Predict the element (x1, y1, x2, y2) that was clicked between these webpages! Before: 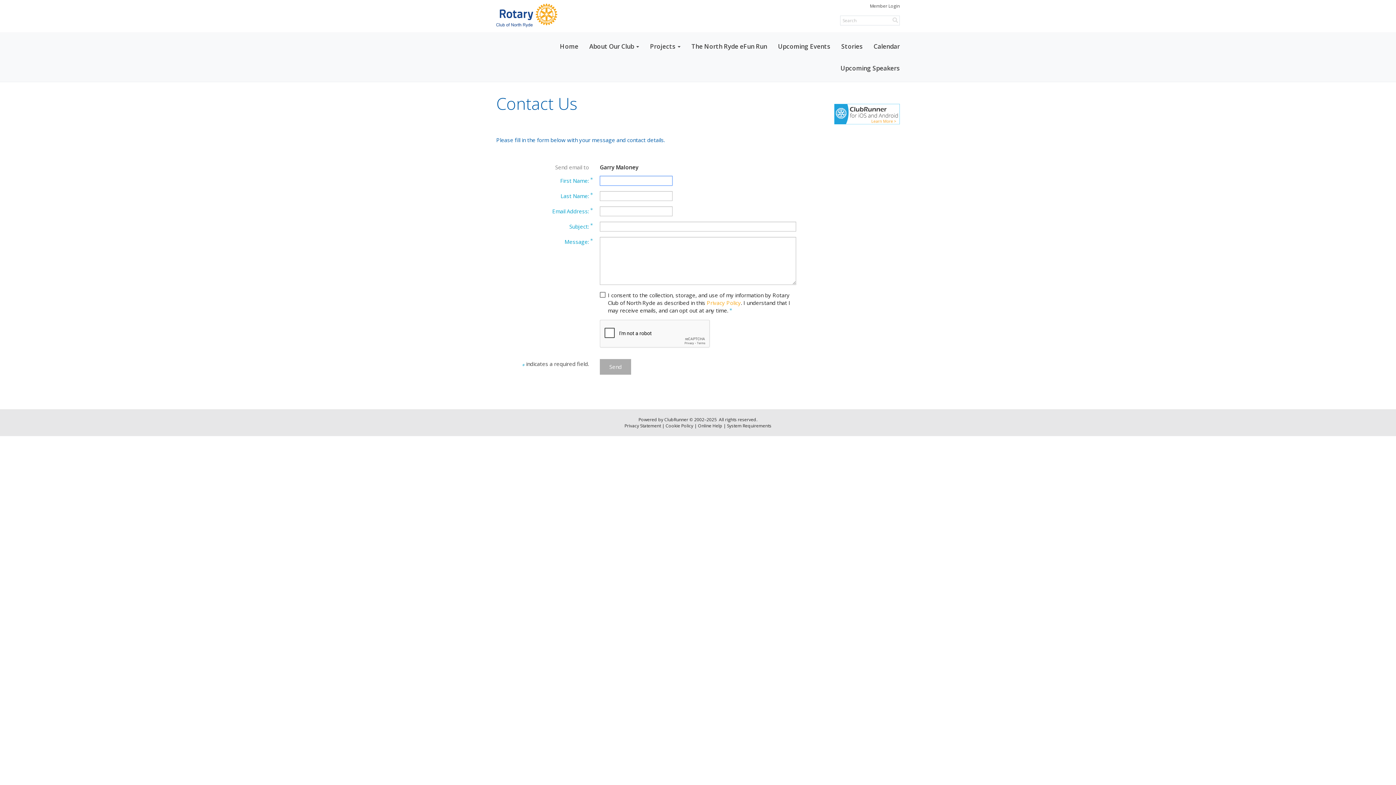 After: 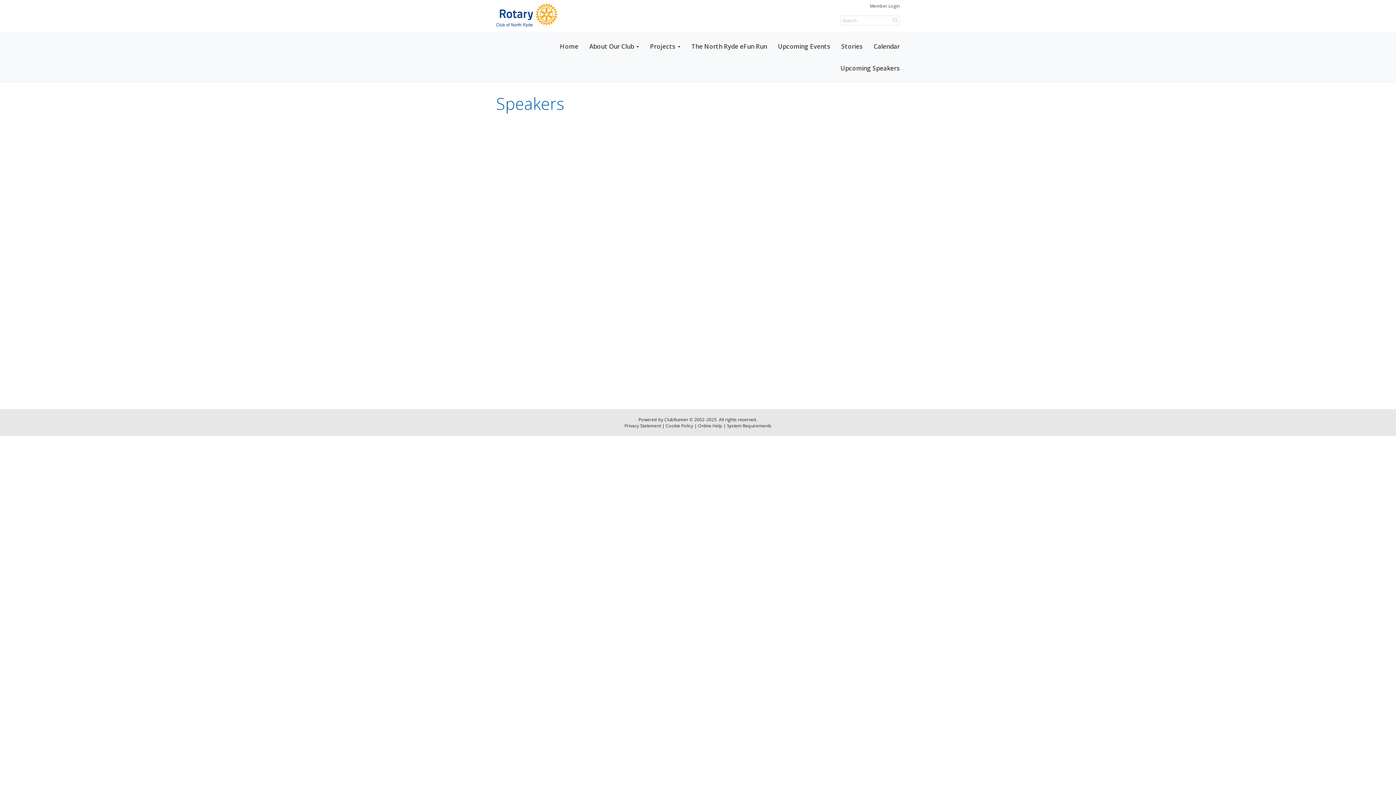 Action: bbox: (835, 57, 905, 79) label: Upcoming Speakers